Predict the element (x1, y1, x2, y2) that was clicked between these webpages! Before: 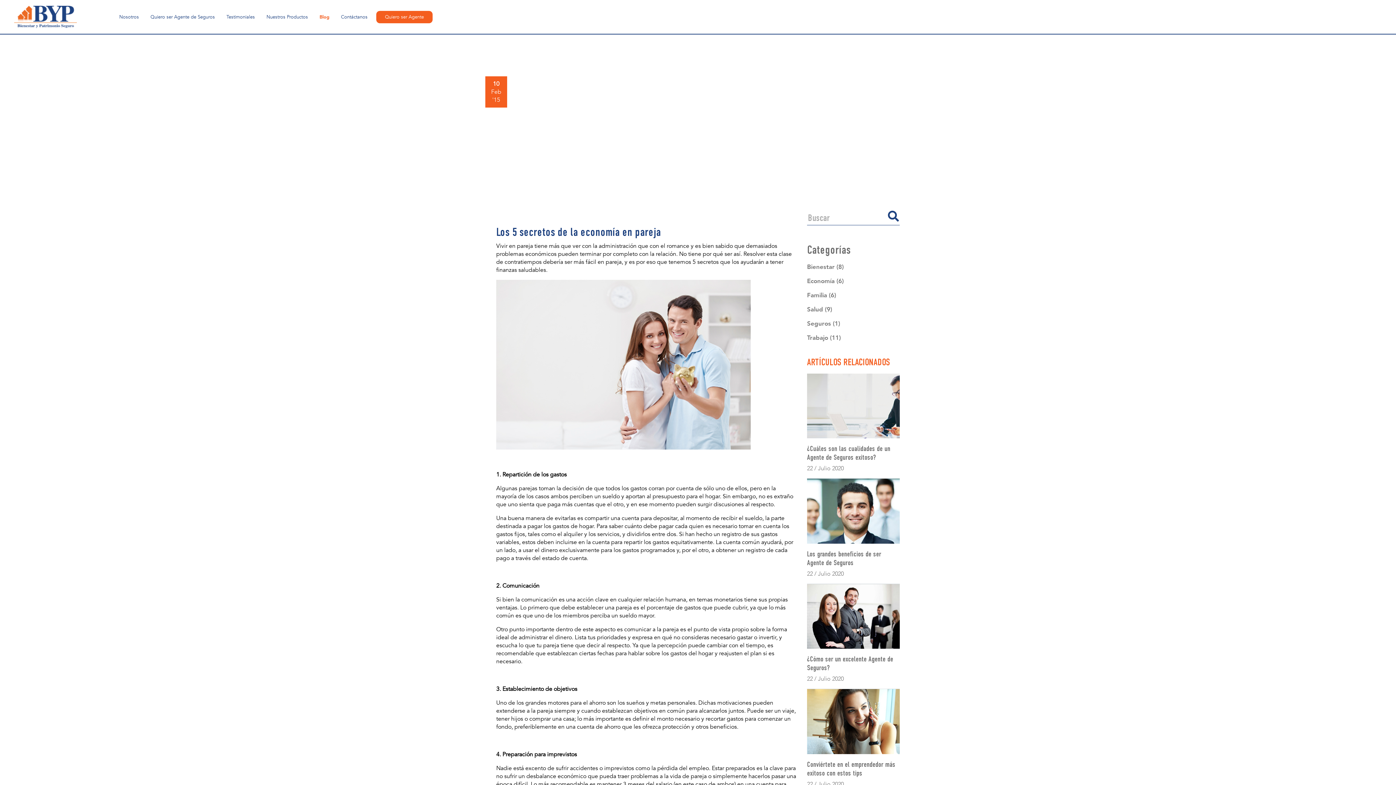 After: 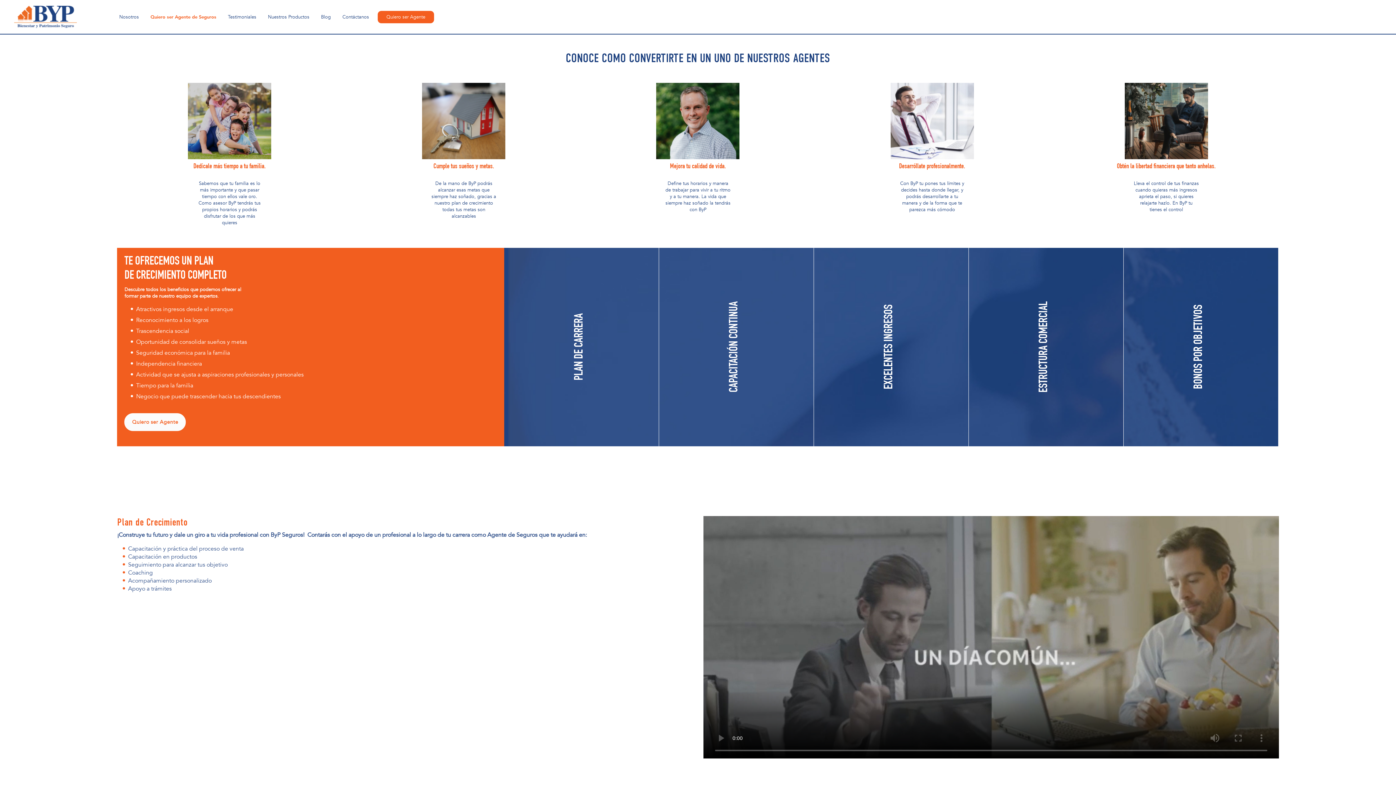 Action: label: Quiero ser Agente de Seguros bbox: (147, 10, 217, 23)